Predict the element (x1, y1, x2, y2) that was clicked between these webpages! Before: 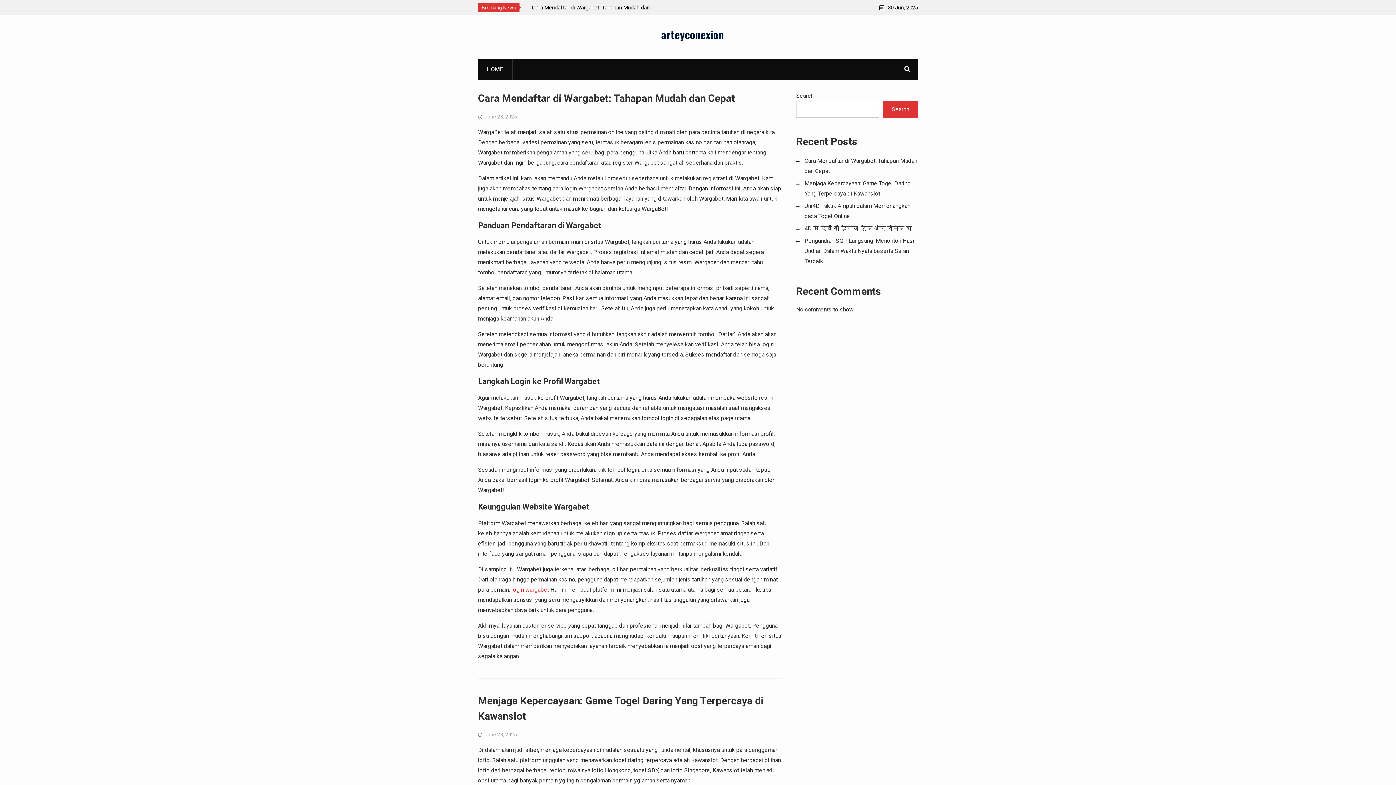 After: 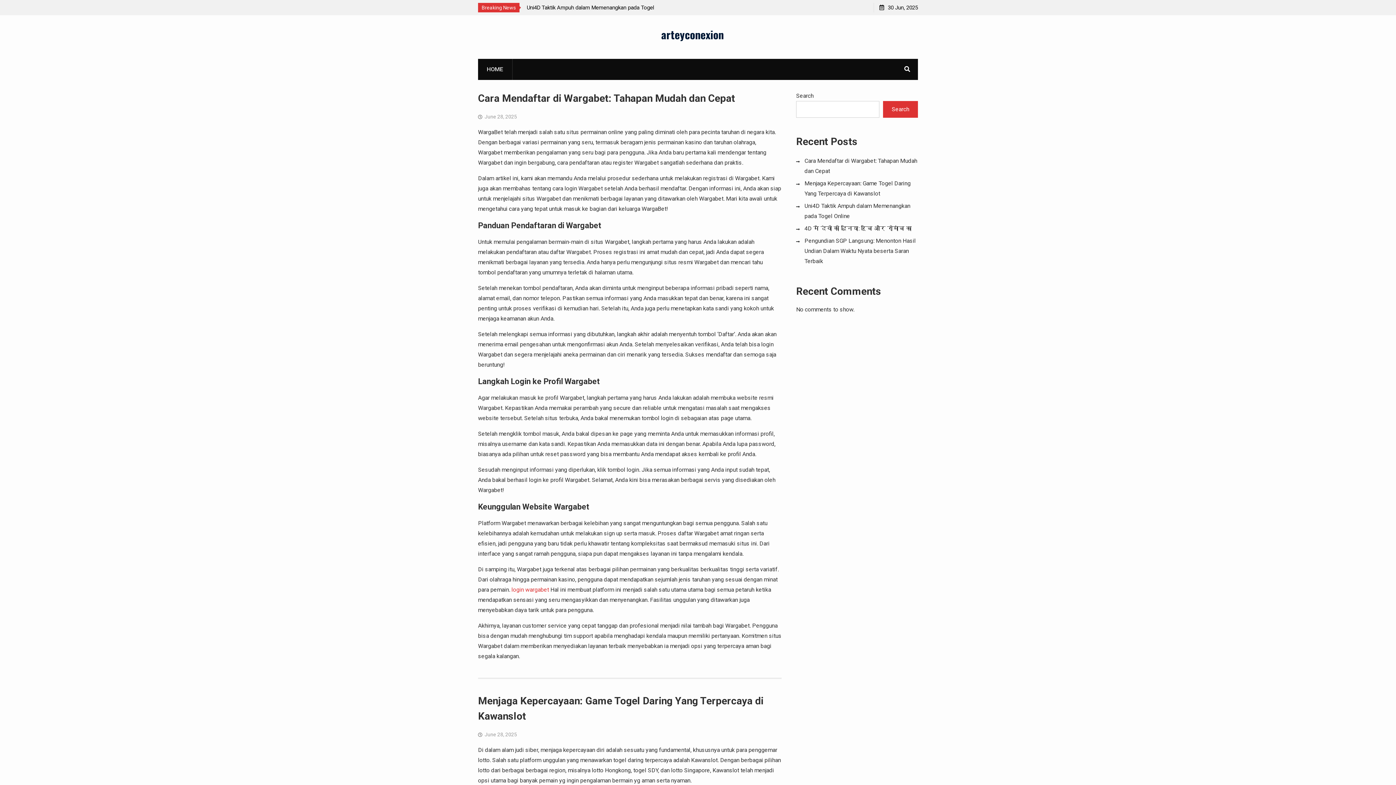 Action: bbox: (477, 58, 512, 80) label: HOME